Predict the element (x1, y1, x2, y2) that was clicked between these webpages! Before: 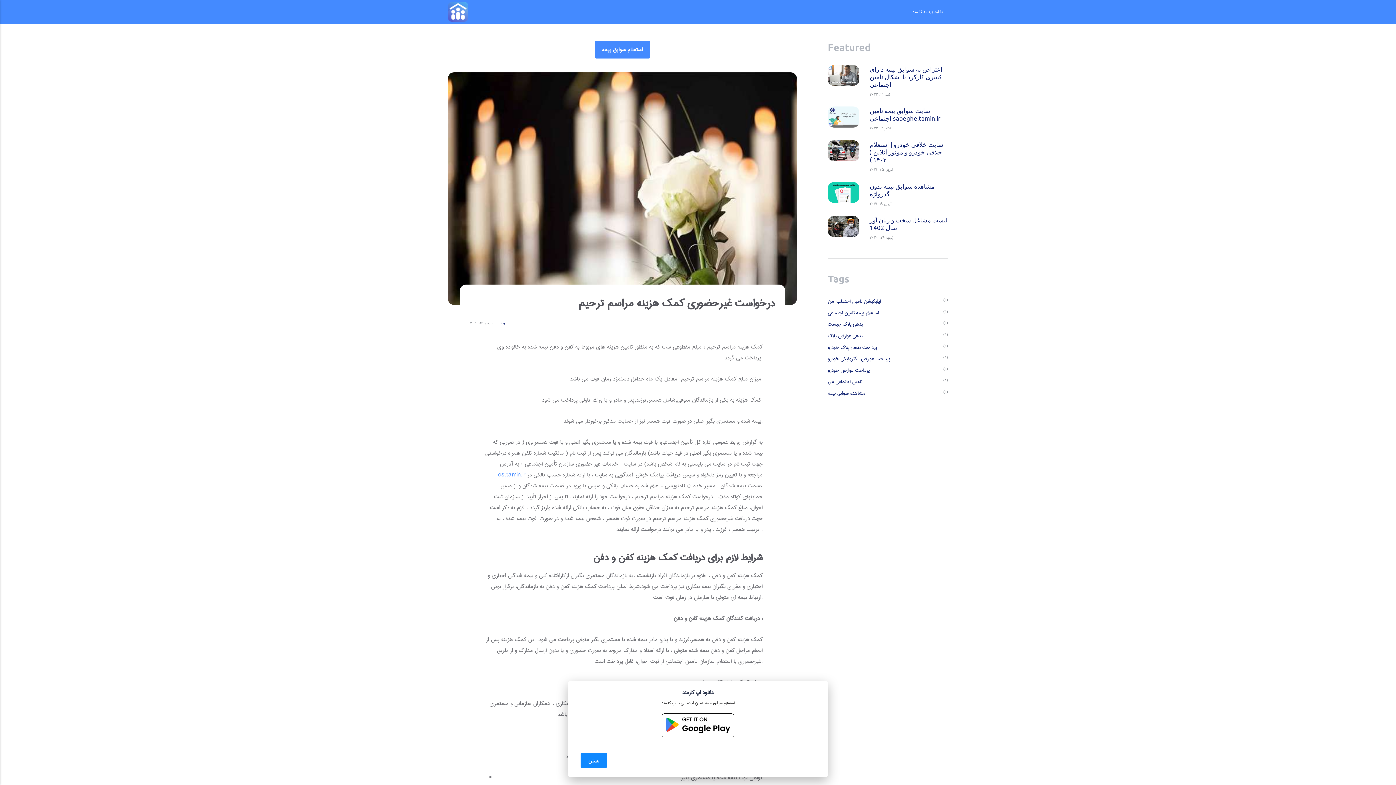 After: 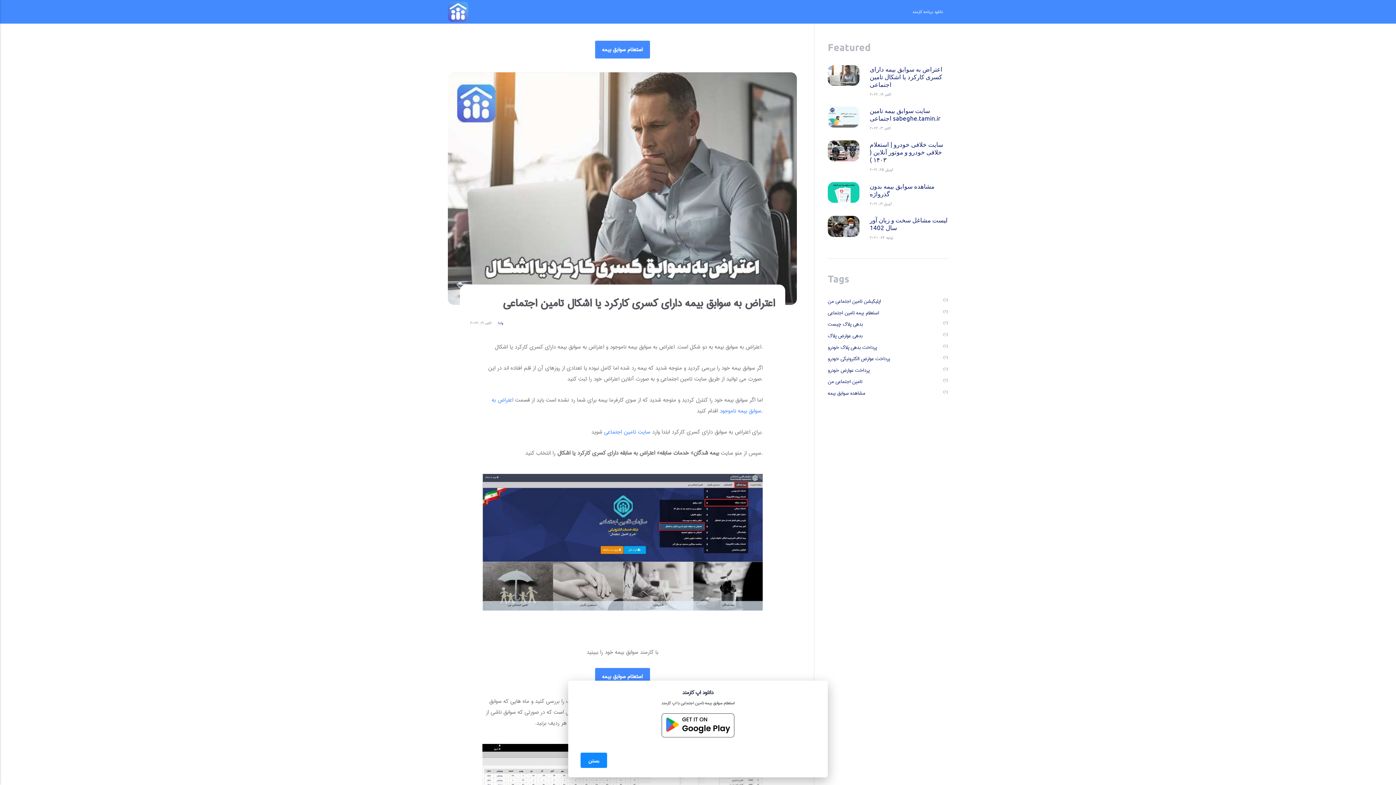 Action: bbox: (828, 65, 859, 85)